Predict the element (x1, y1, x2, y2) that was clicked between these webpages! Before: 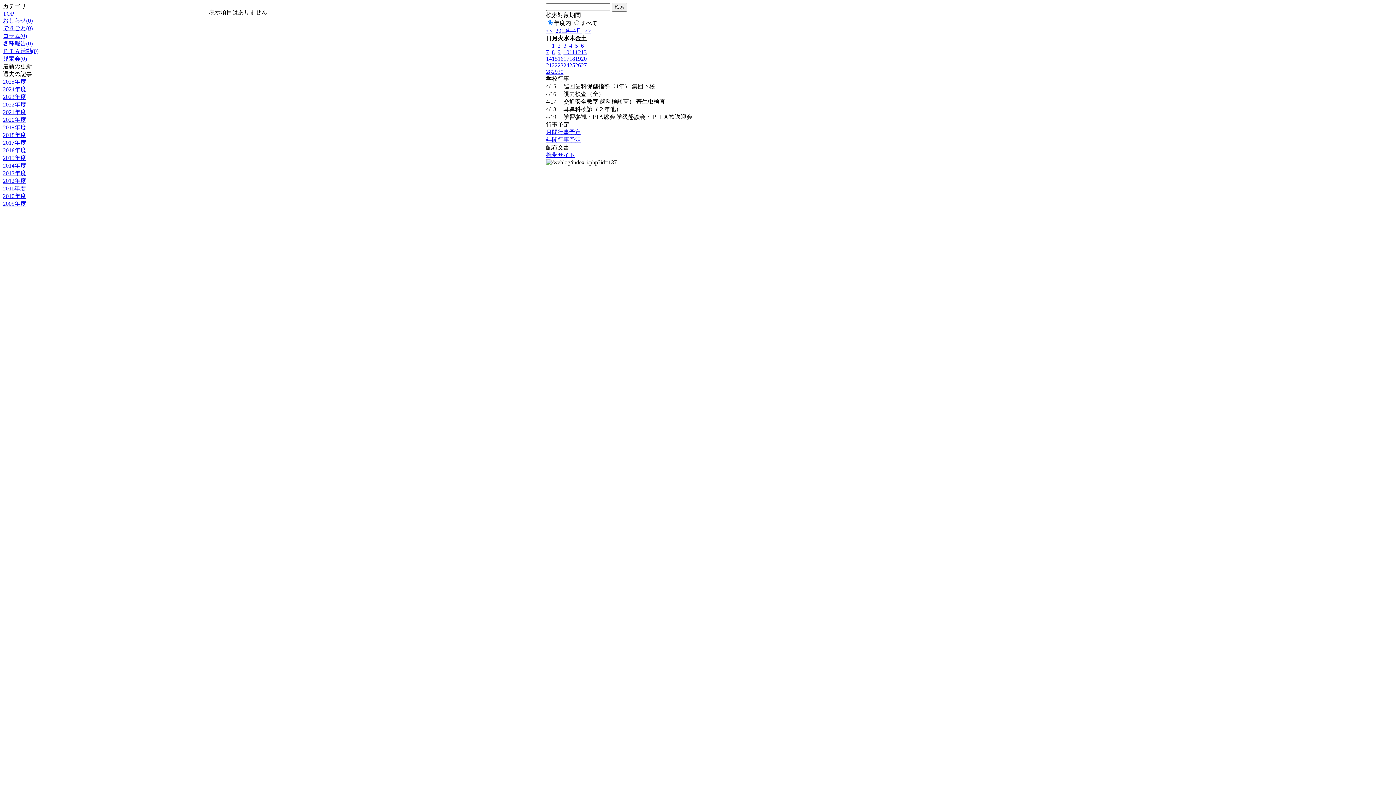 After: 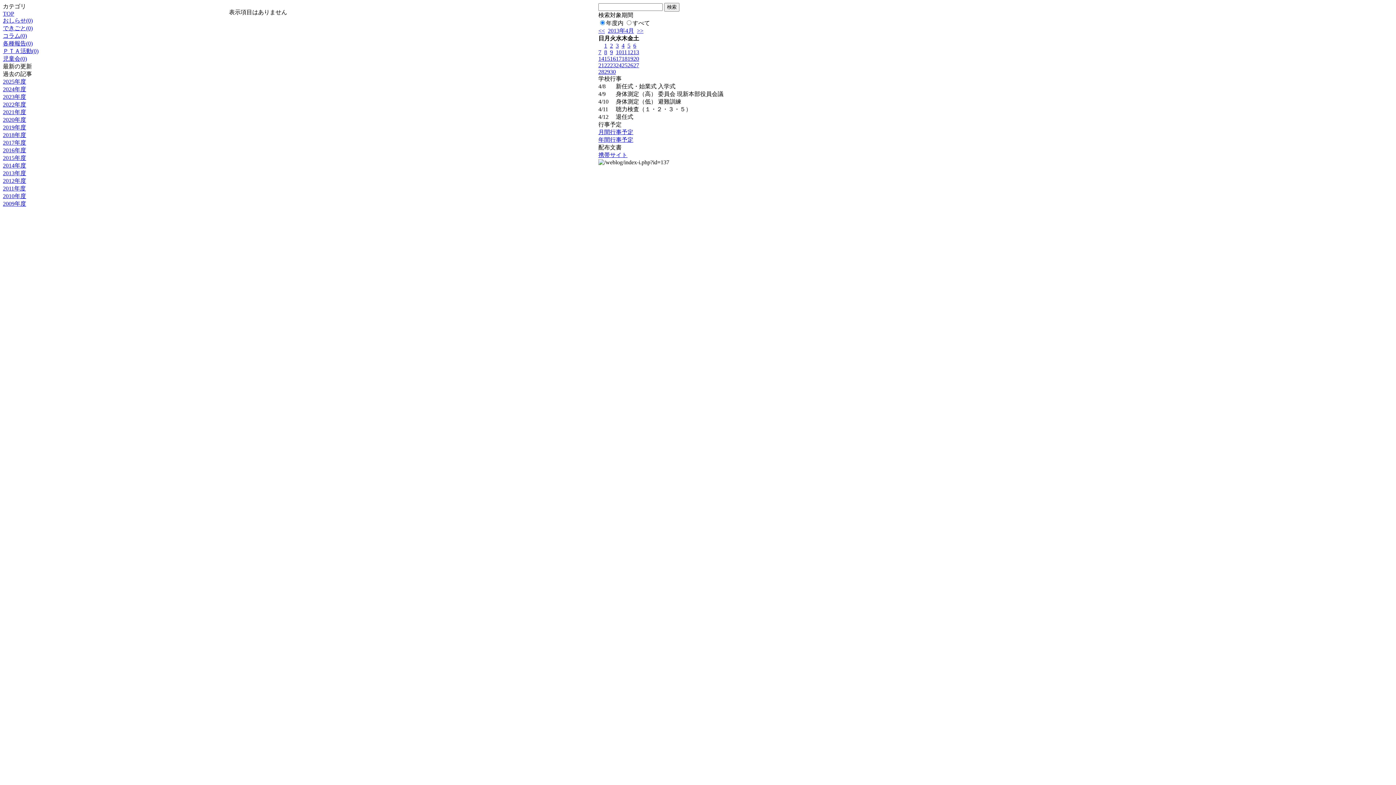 Action: label: 6 bbox: (581, 42, 584, 48)